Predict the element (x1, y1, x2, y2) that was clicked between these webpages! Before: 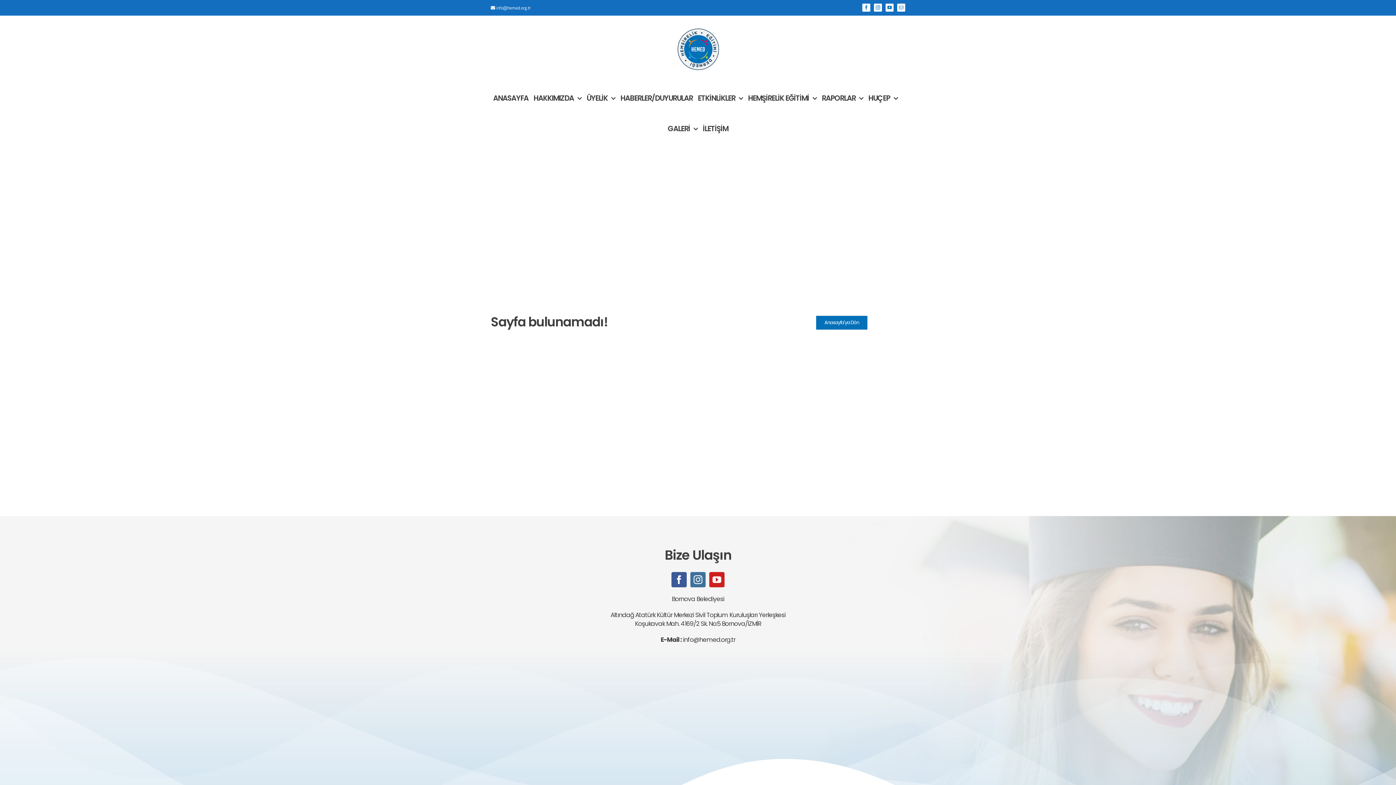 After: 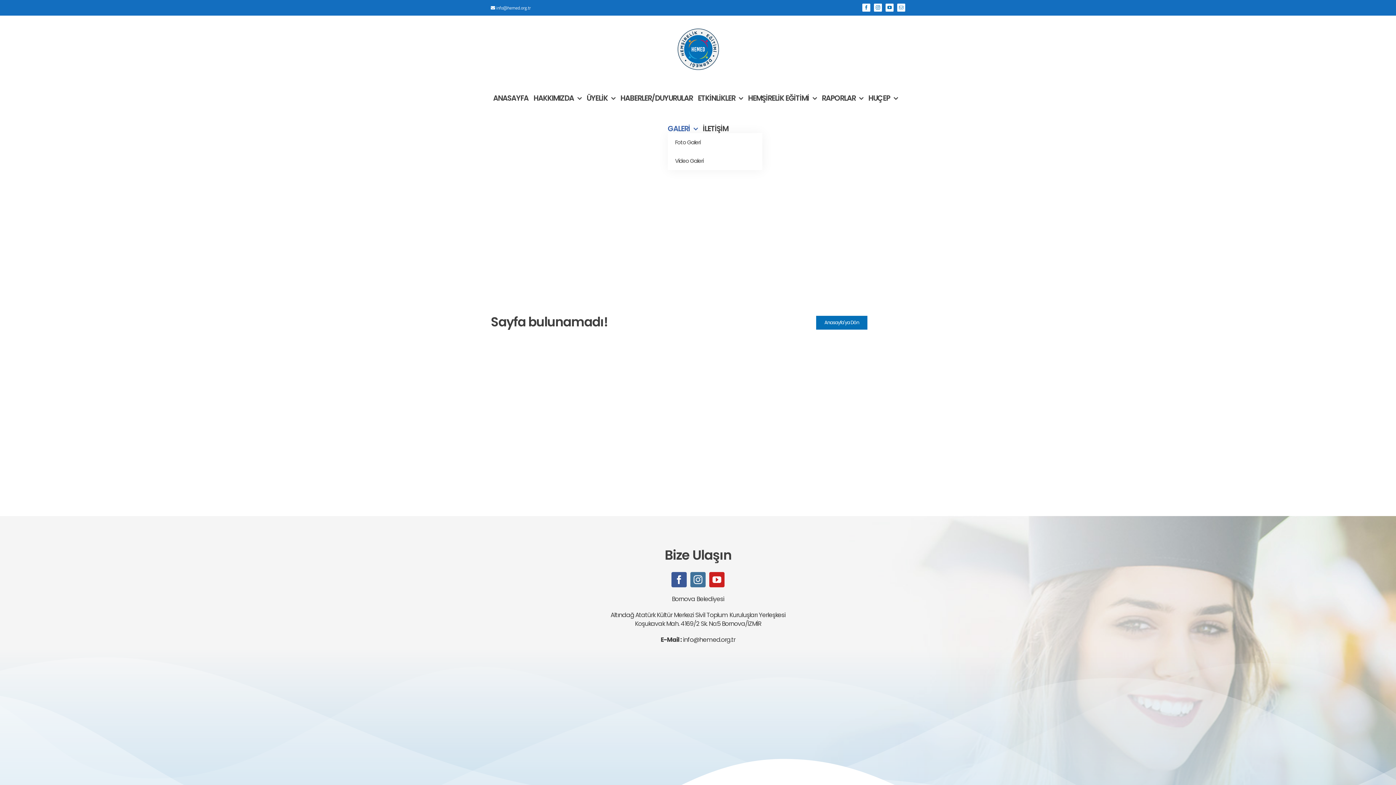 Action: bbox: (668, 113, 697, 143) label: GALERİ